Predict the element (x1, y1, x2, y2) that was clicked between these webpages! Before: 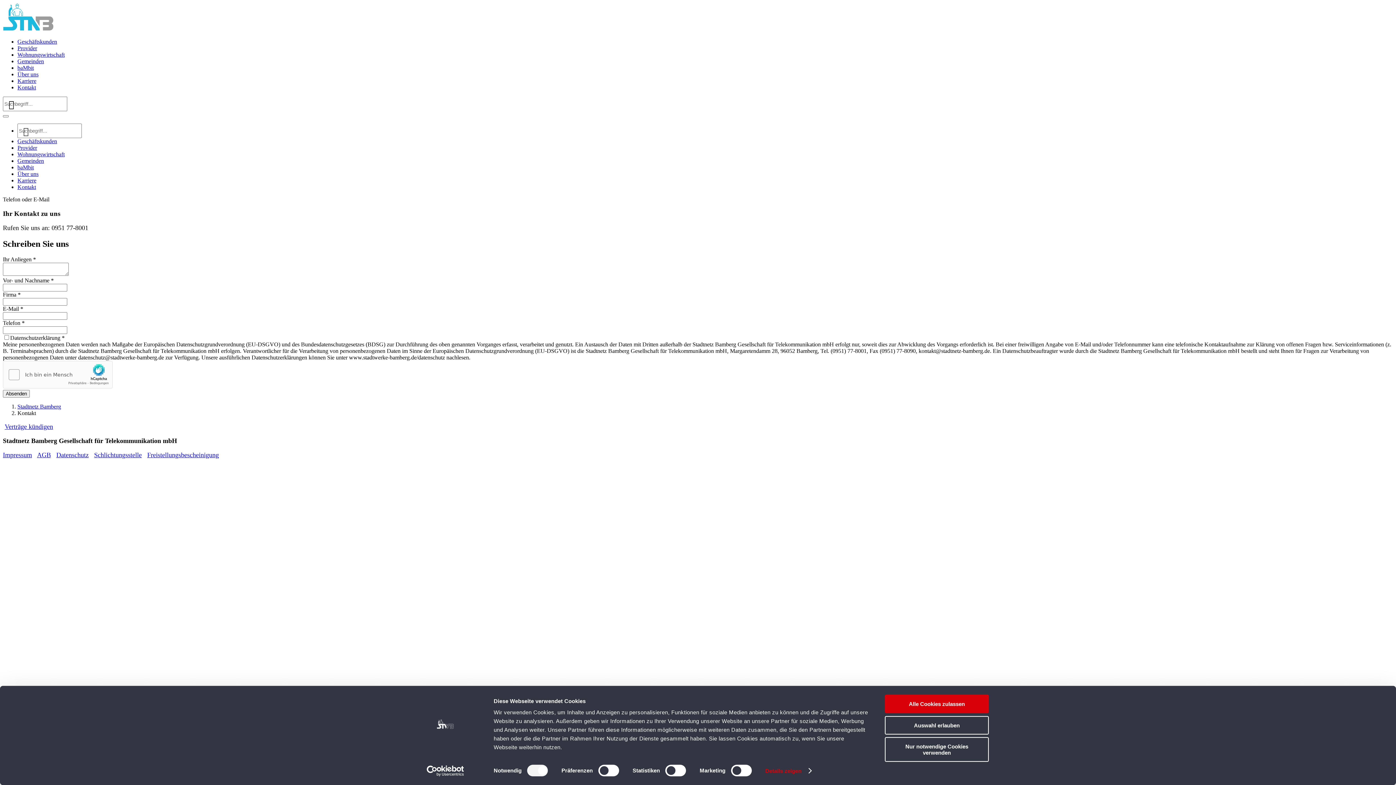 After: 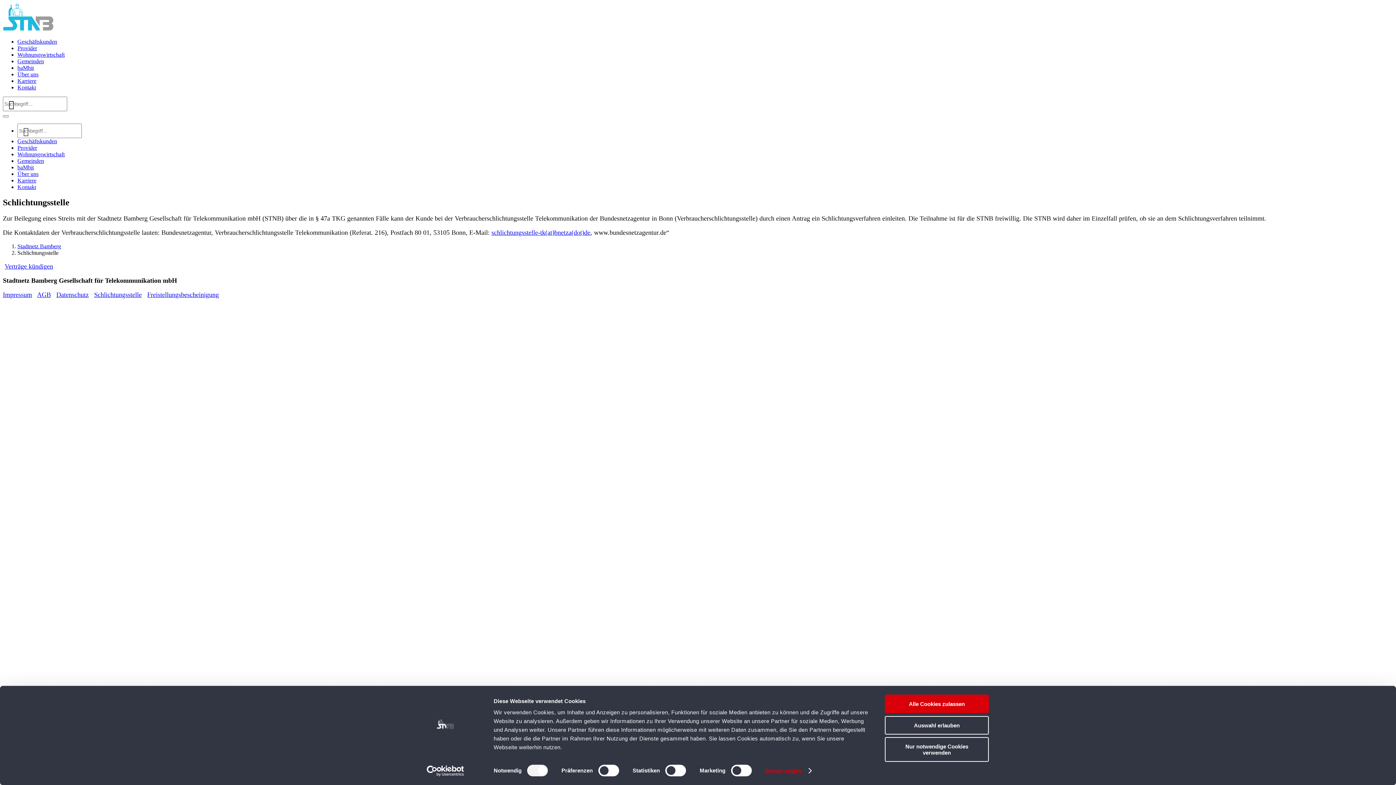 Action: label: Schlichtungsstelle bbox: (94, 451, 141, 459)